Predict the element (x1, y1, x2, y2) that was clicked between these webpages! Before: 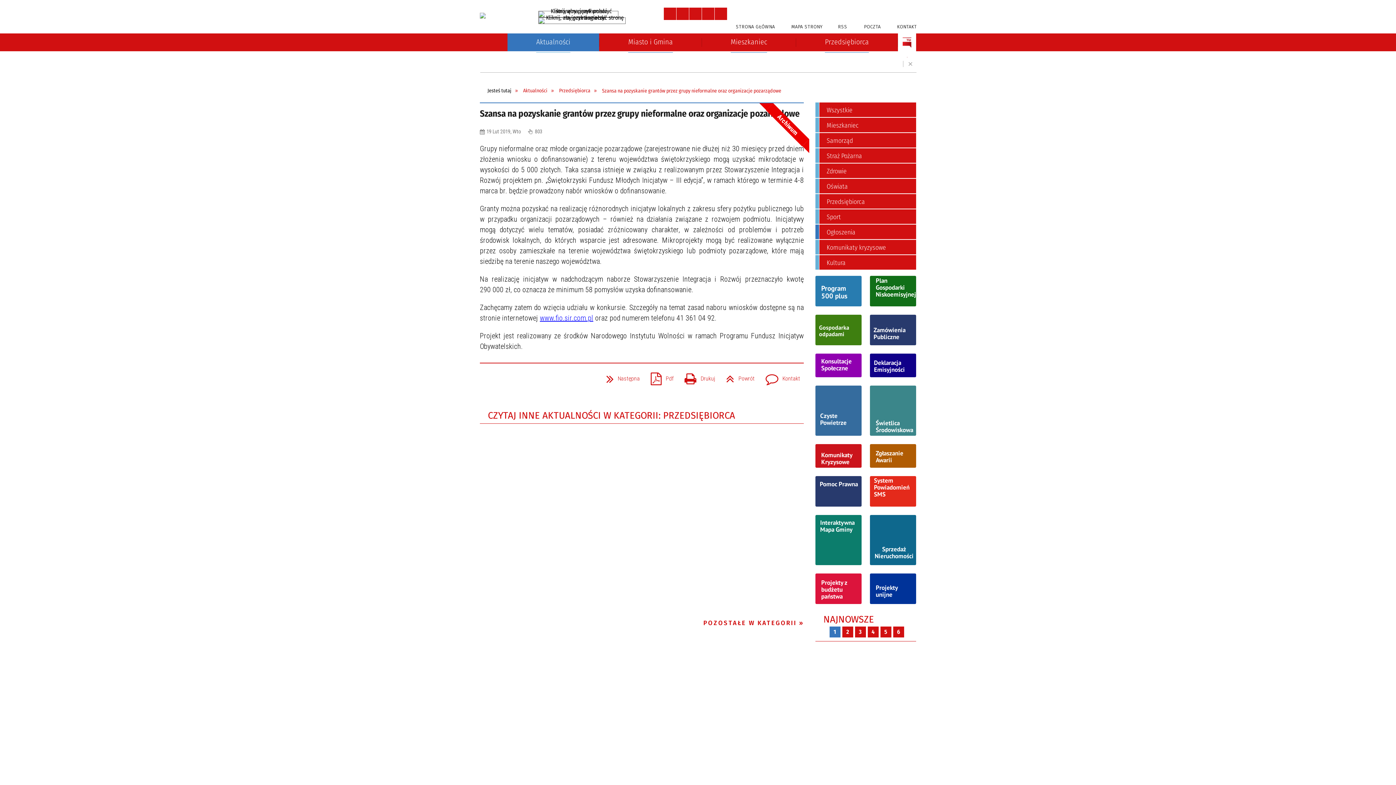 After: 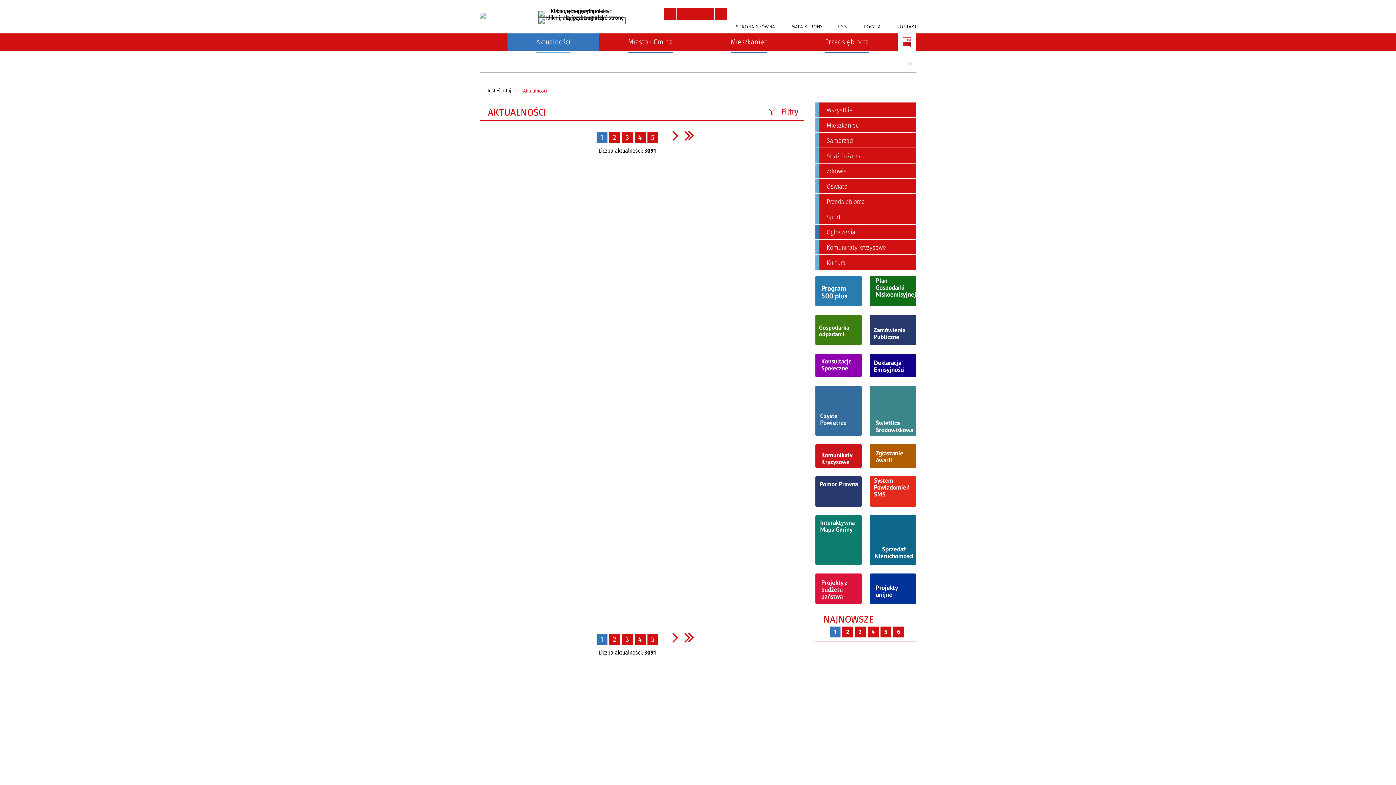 Action: label: Wszystkie bbox: (815, 102, 916, 117)